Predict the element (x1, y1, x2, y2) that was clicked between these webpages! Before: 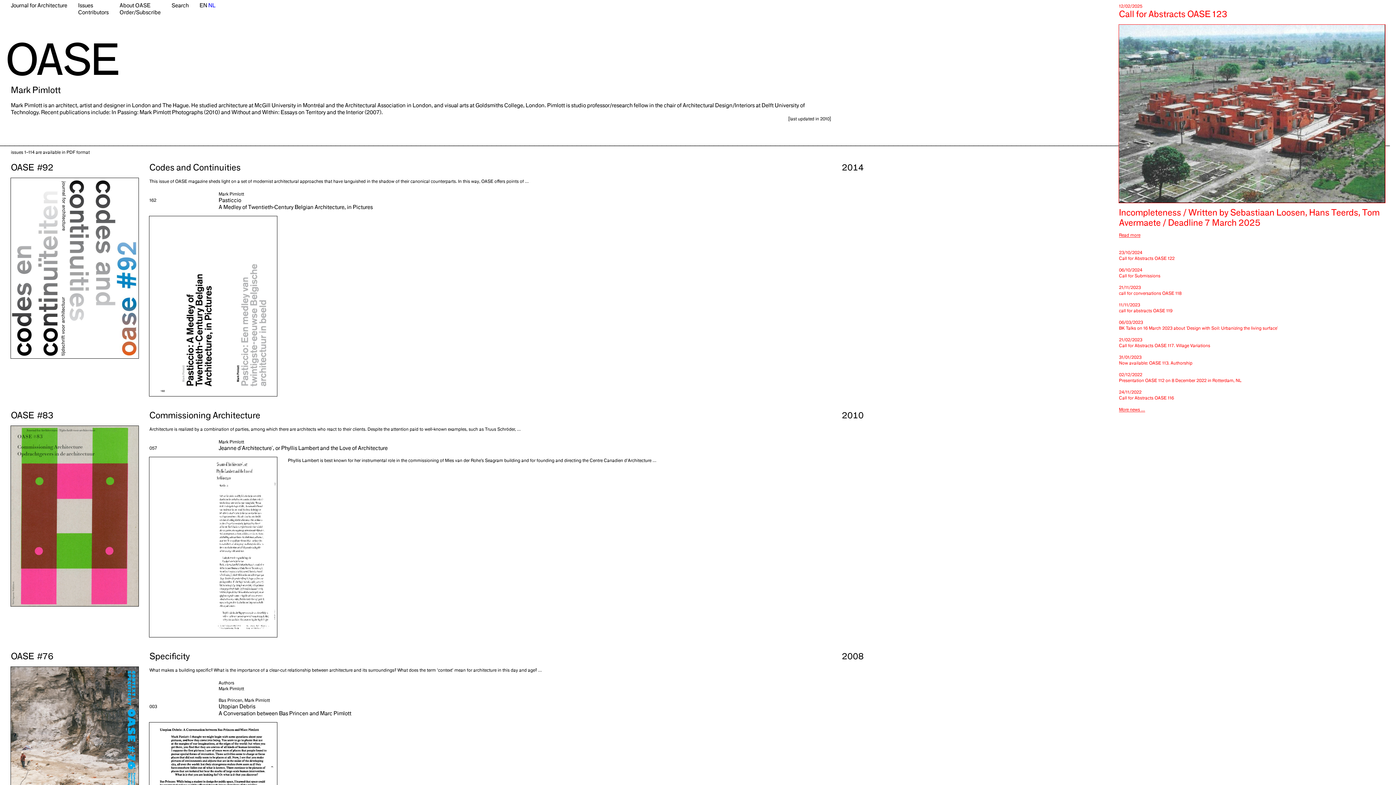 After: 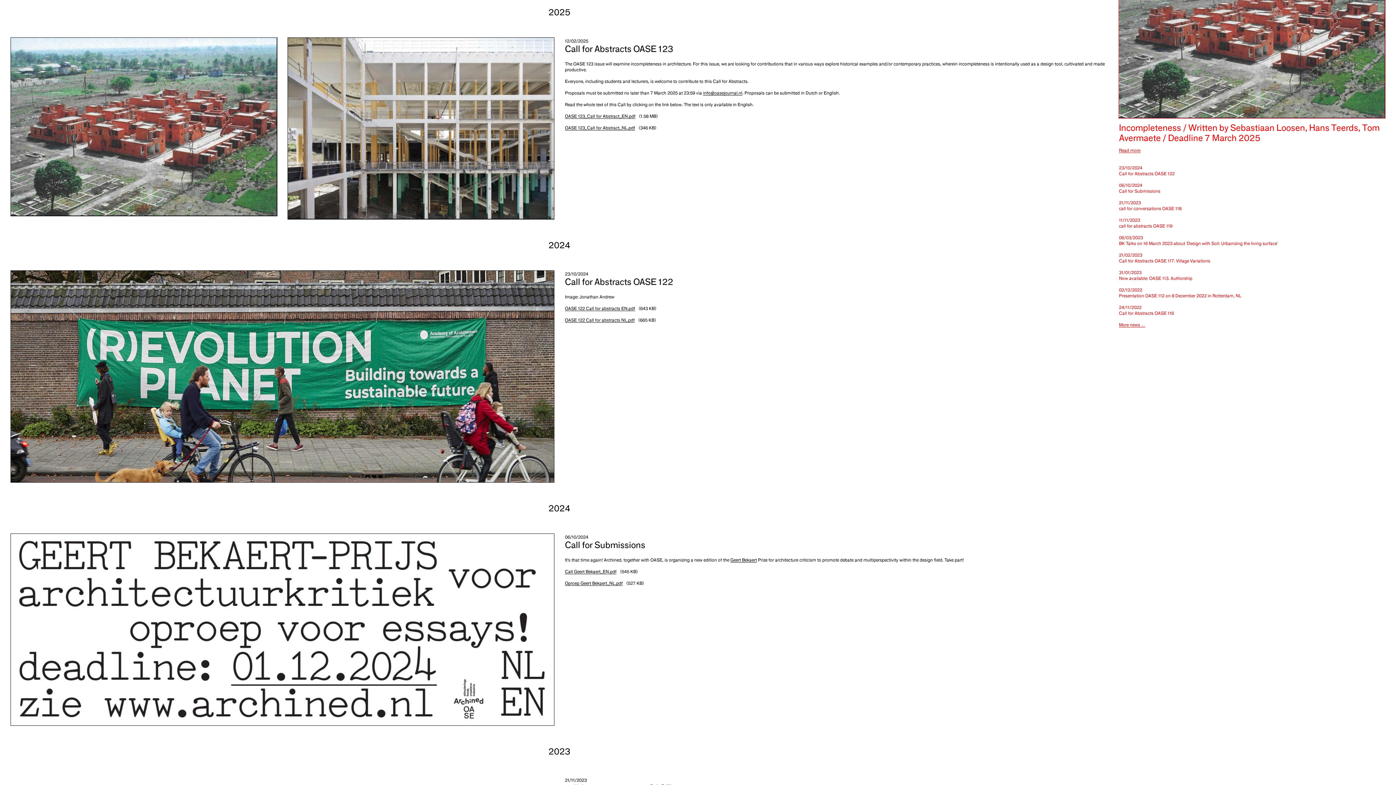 Action: bbox: (1119, 232, 1140, 237) label: Read more